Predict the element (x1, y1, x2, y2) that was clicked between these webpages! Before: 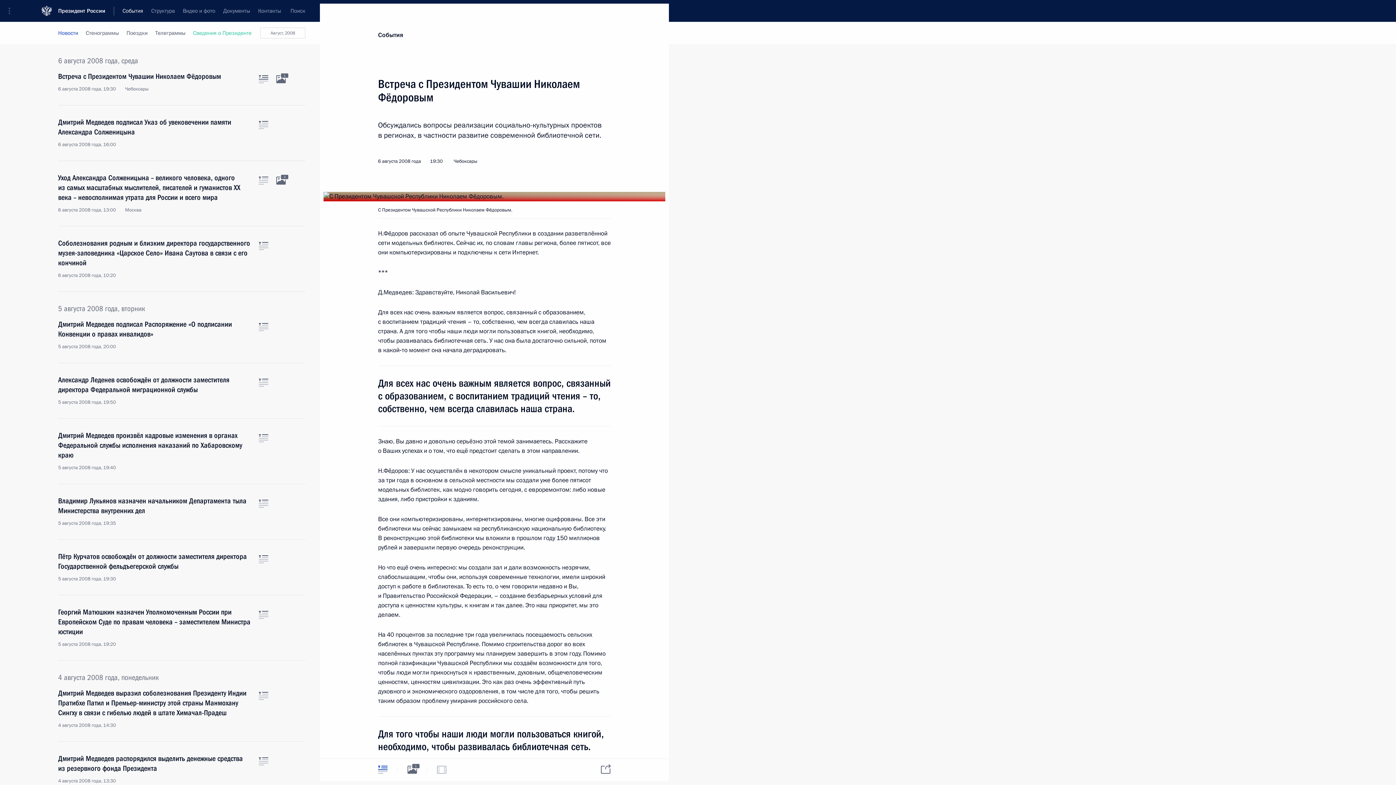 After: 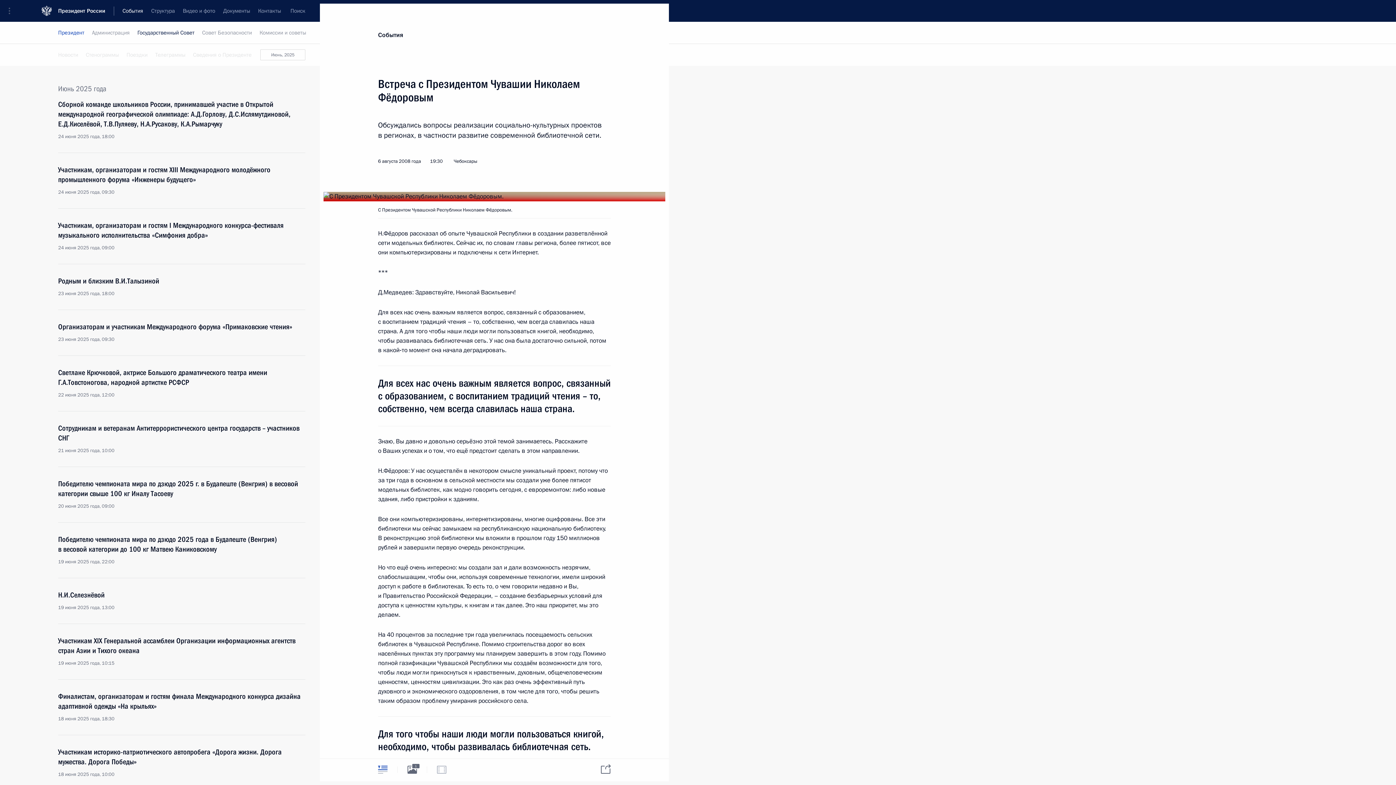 Action: label: Телеграммы bbox: (151, 22, 189, 44)